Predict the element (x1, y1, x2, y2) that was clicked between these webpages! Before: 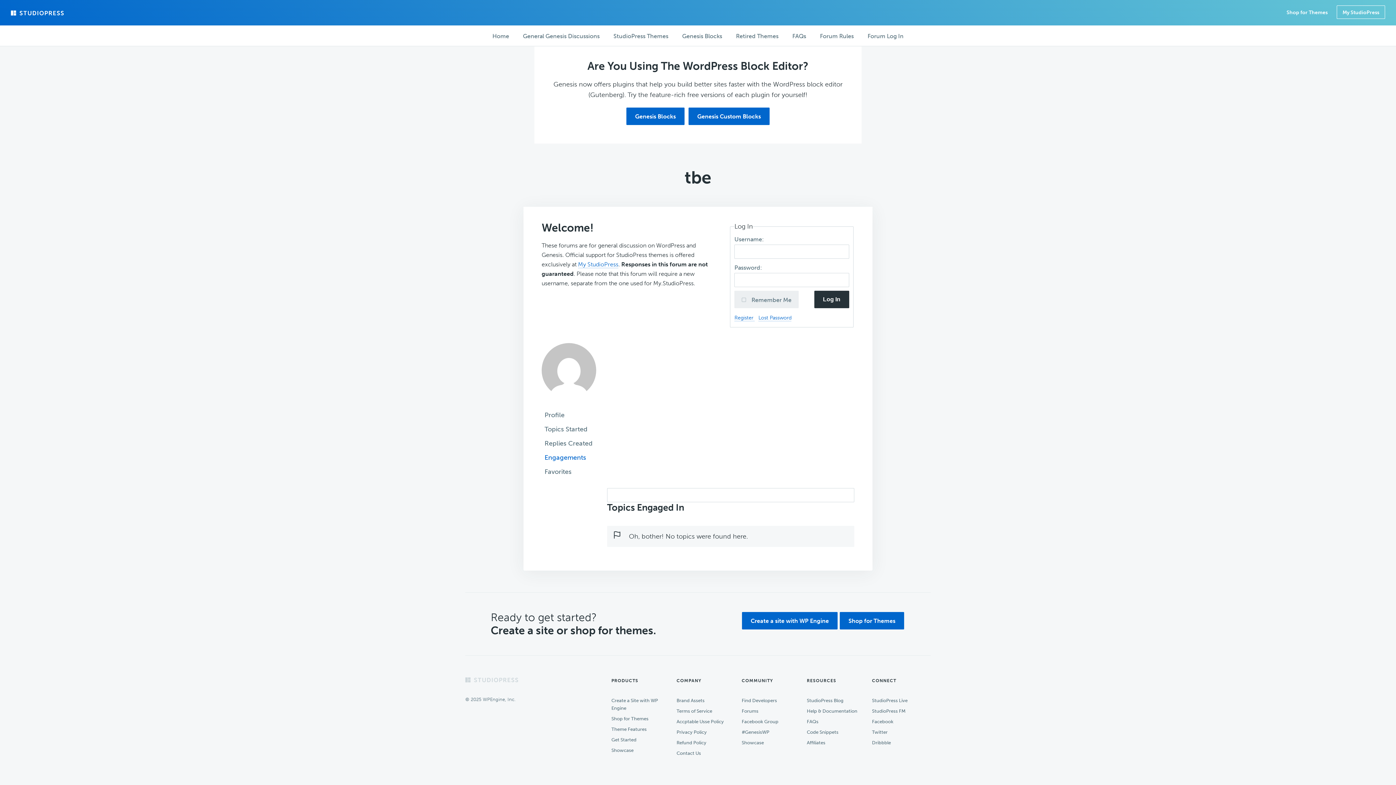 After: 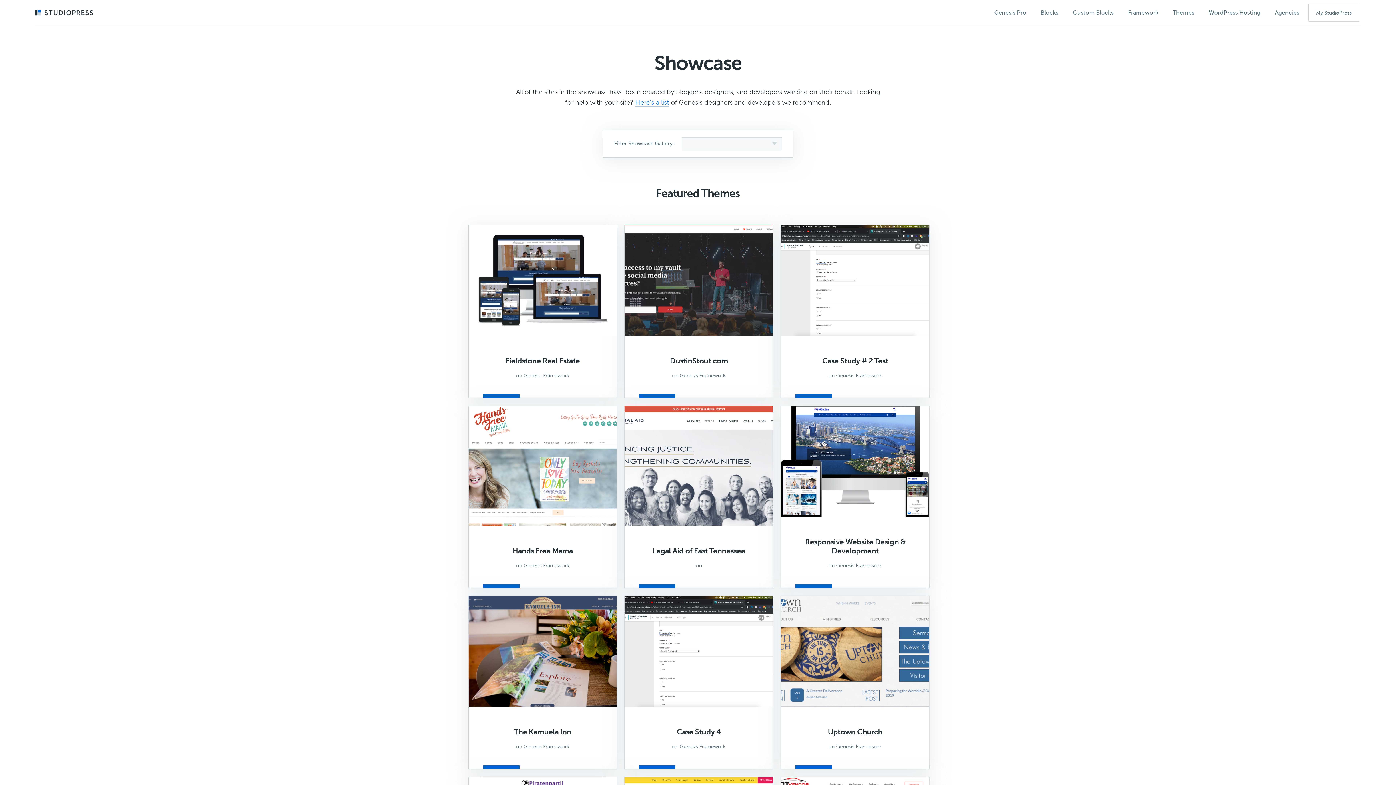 Action: bbox: (741, 737, 794, 748) label: Showcase